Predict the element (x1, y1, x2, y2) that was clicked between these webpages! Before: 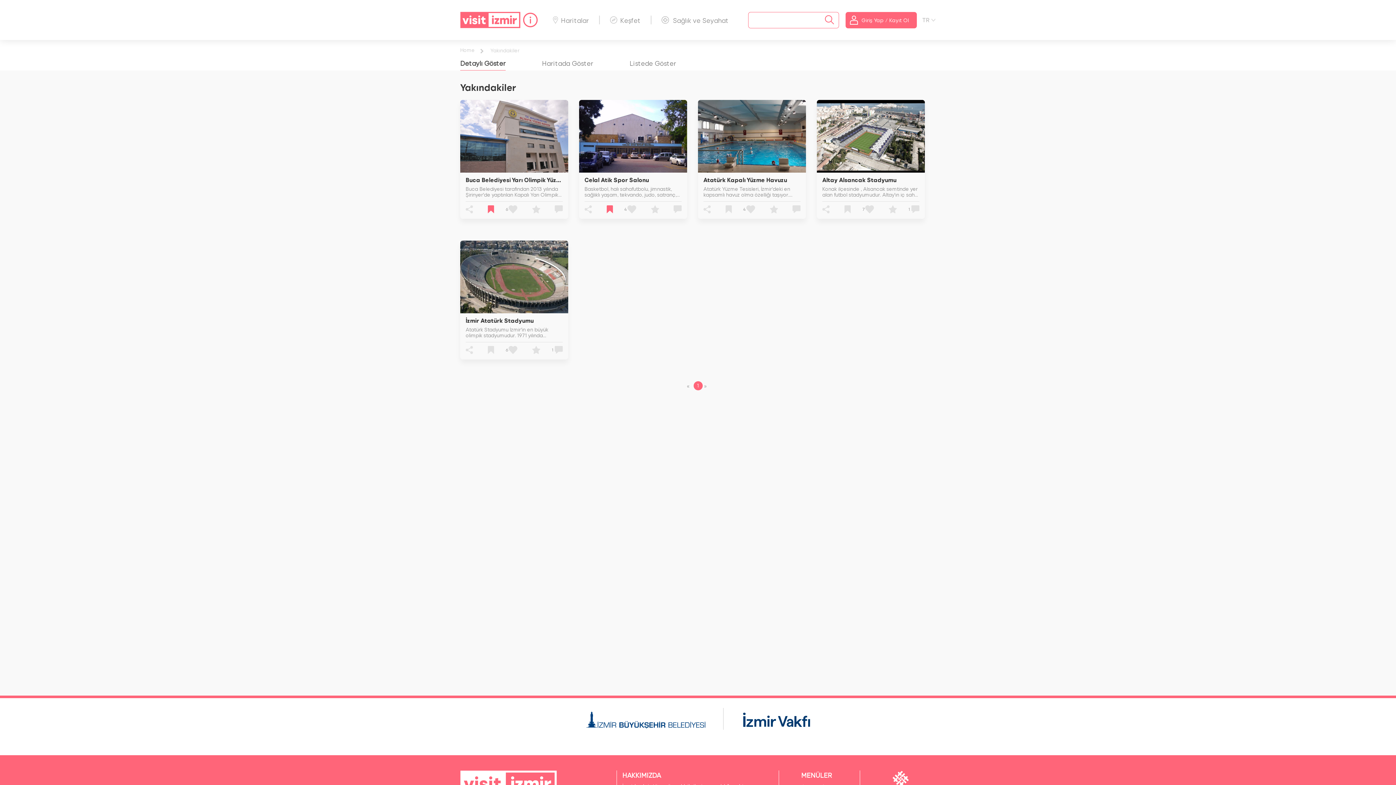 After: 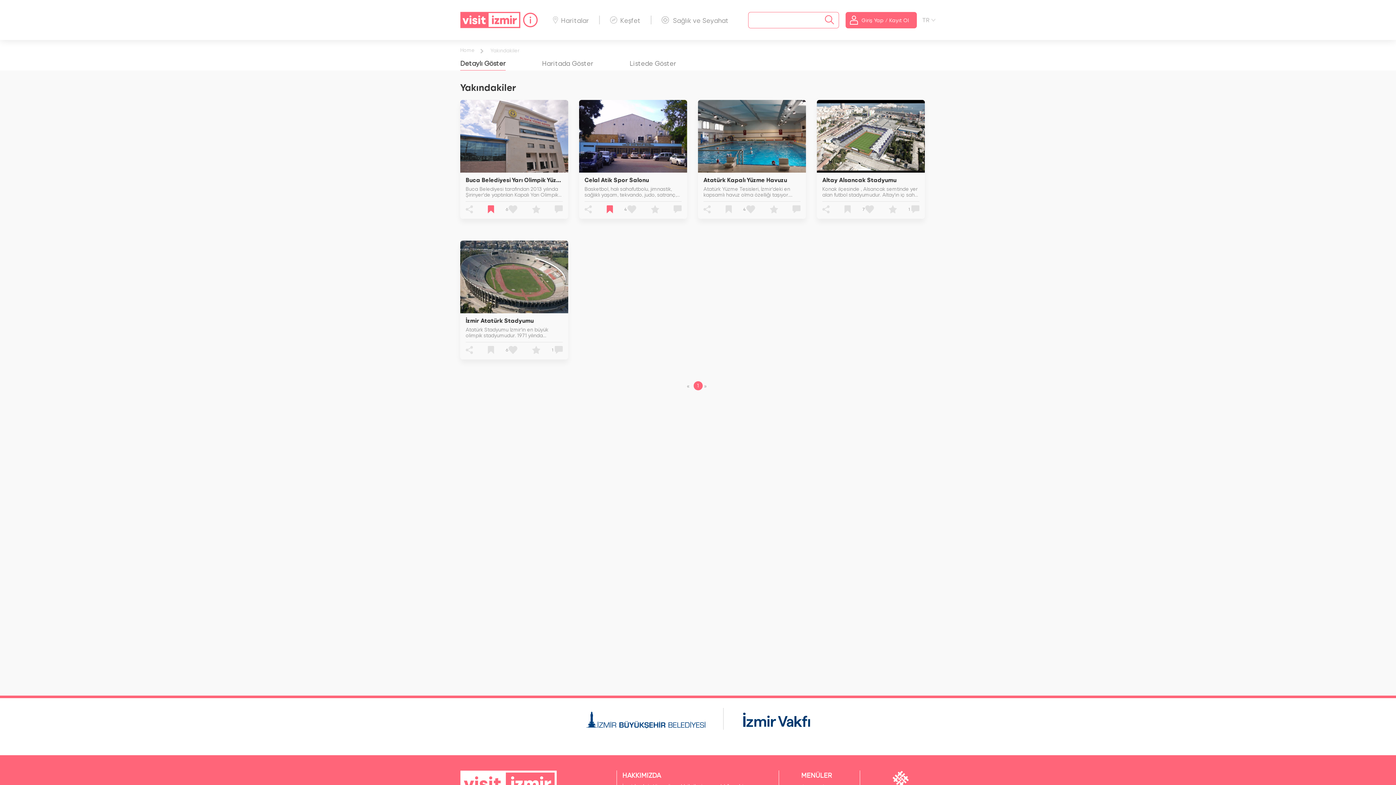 Action: bbox: (568, 698, 723, 740)